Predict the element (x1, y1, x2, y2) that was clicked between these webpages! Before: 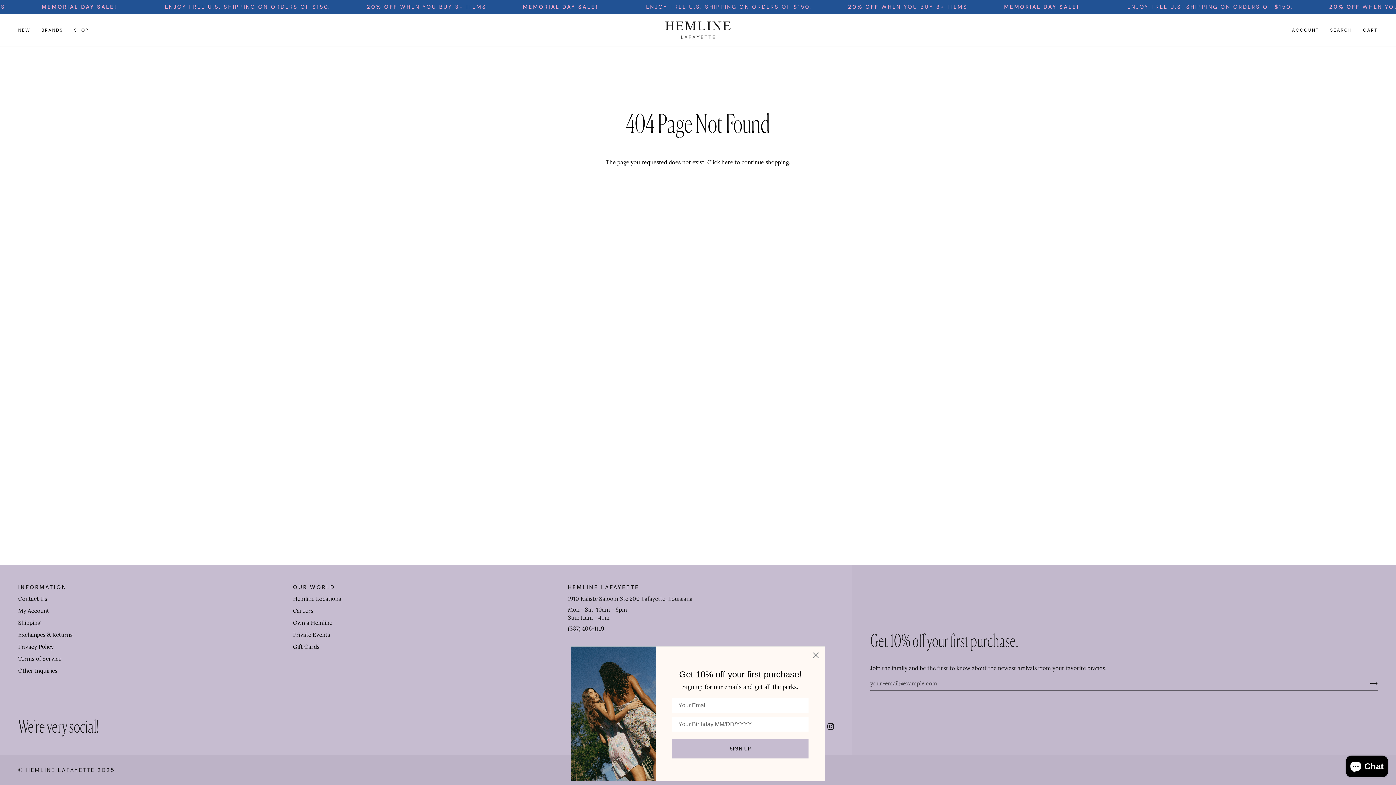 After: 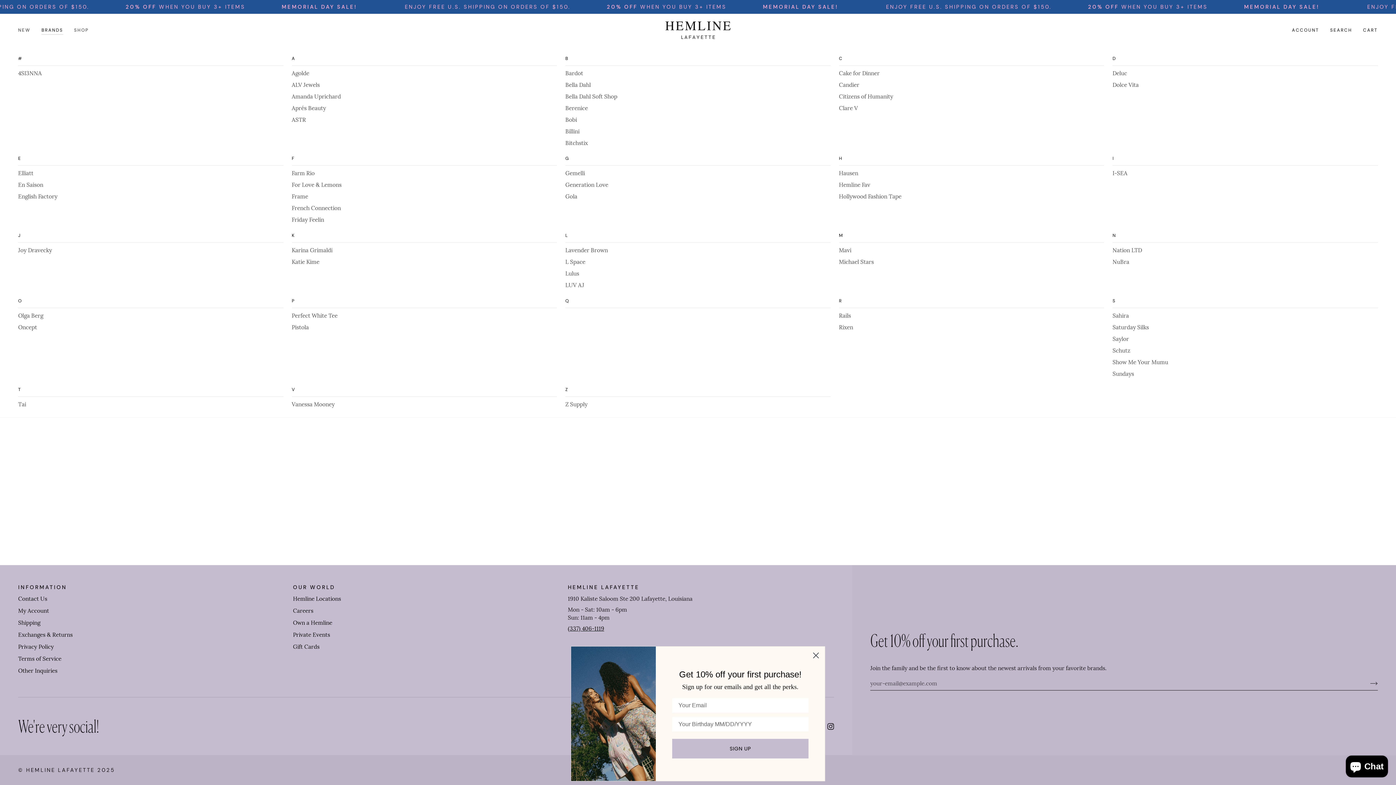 Action: bbox: (36, 13, 68, 46) label: BRANDS